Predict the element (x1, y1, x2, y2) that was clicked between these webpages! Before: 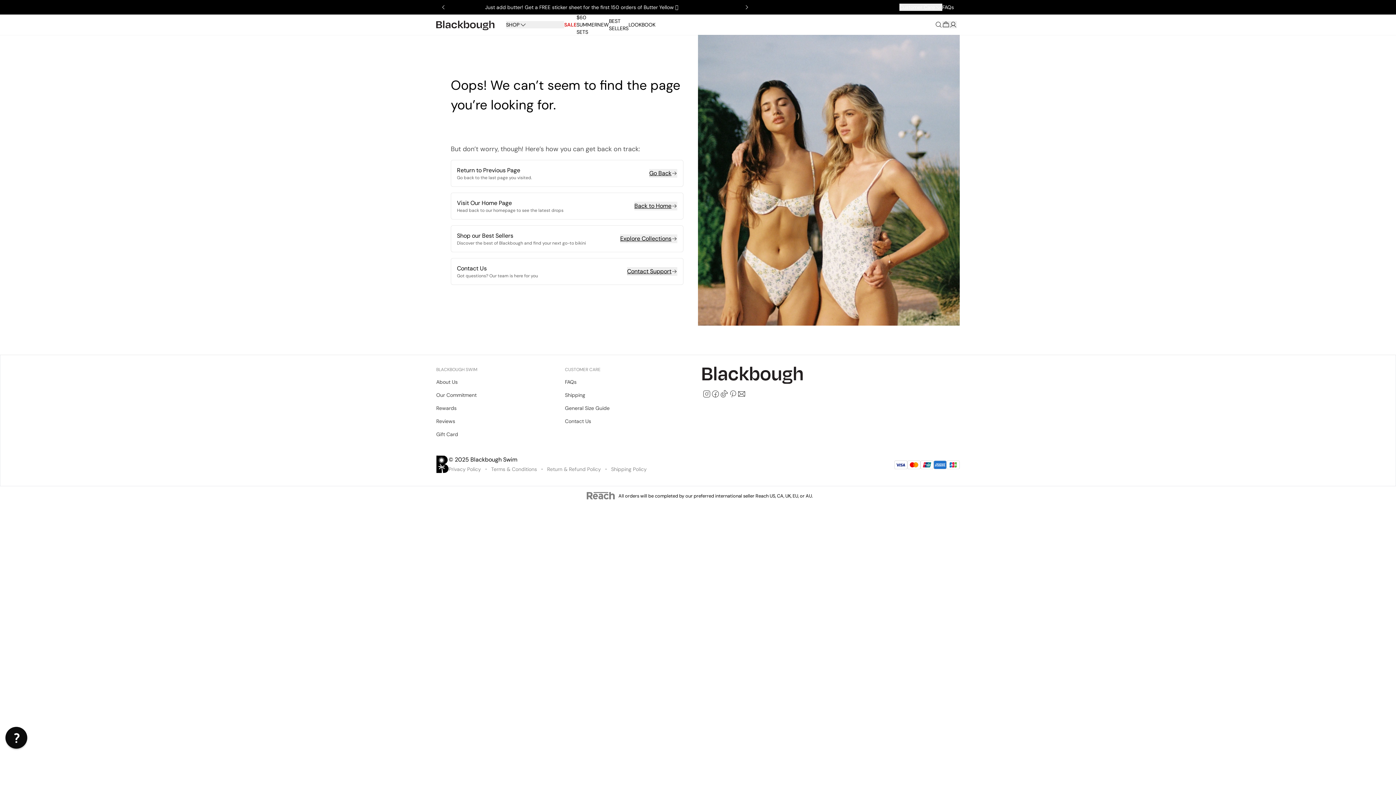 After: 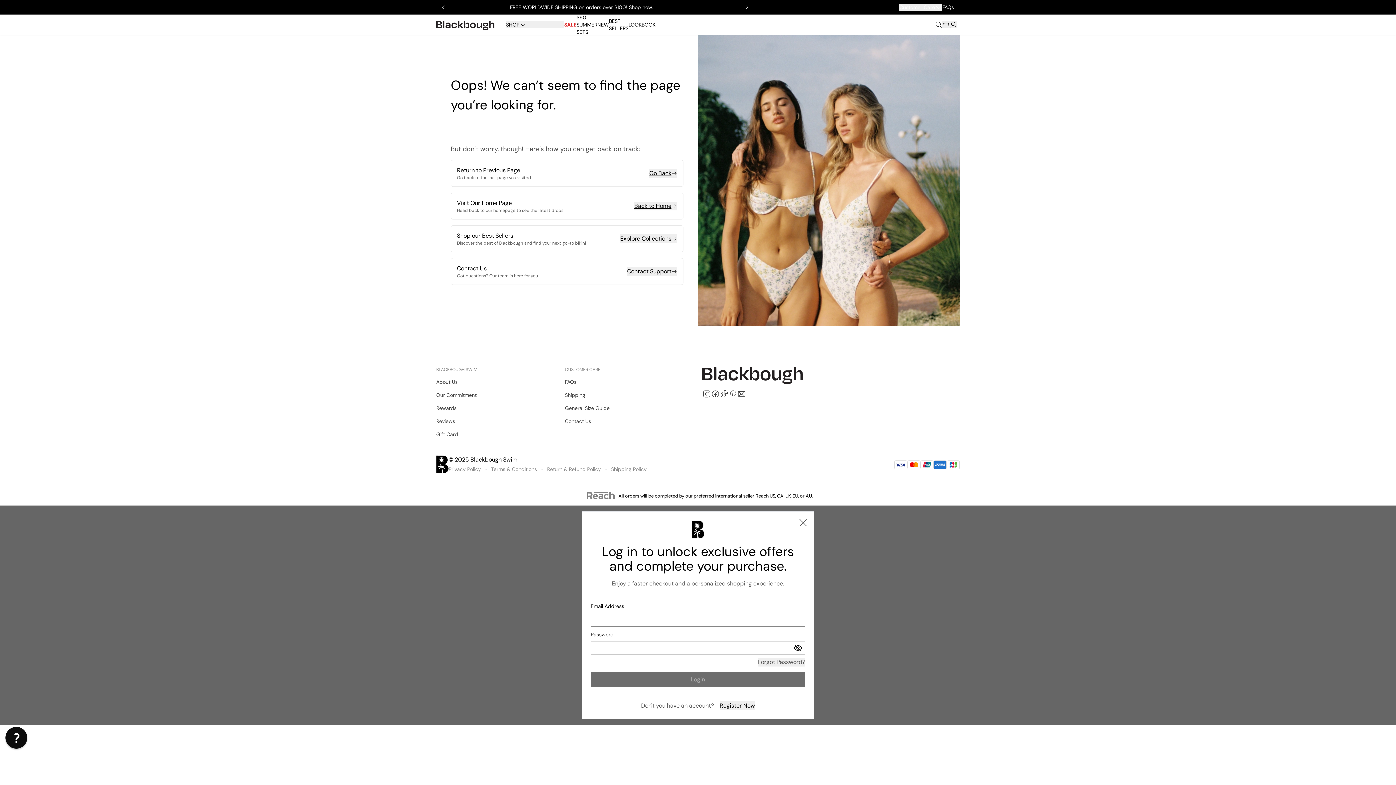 Action: label: Profile bbox: (949, 21, 957, 28)